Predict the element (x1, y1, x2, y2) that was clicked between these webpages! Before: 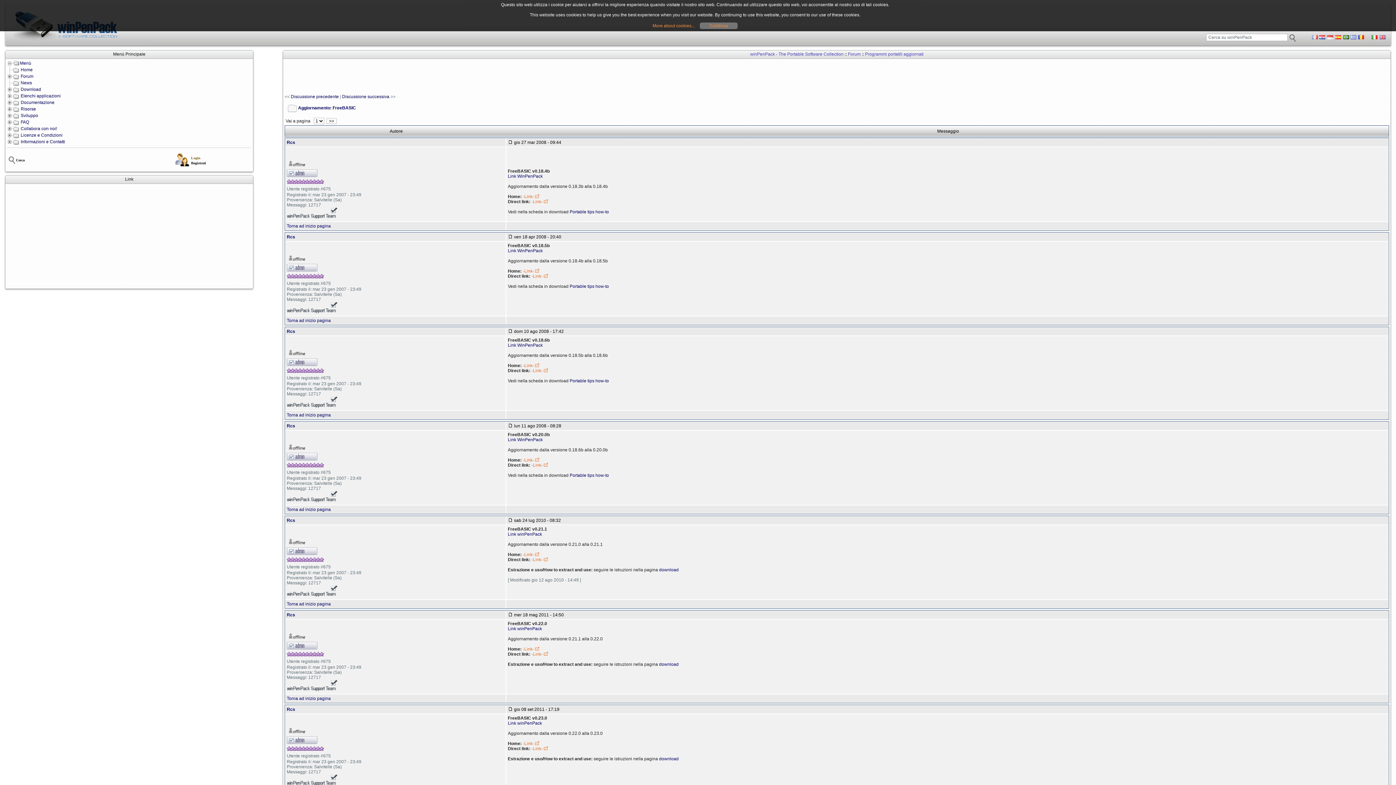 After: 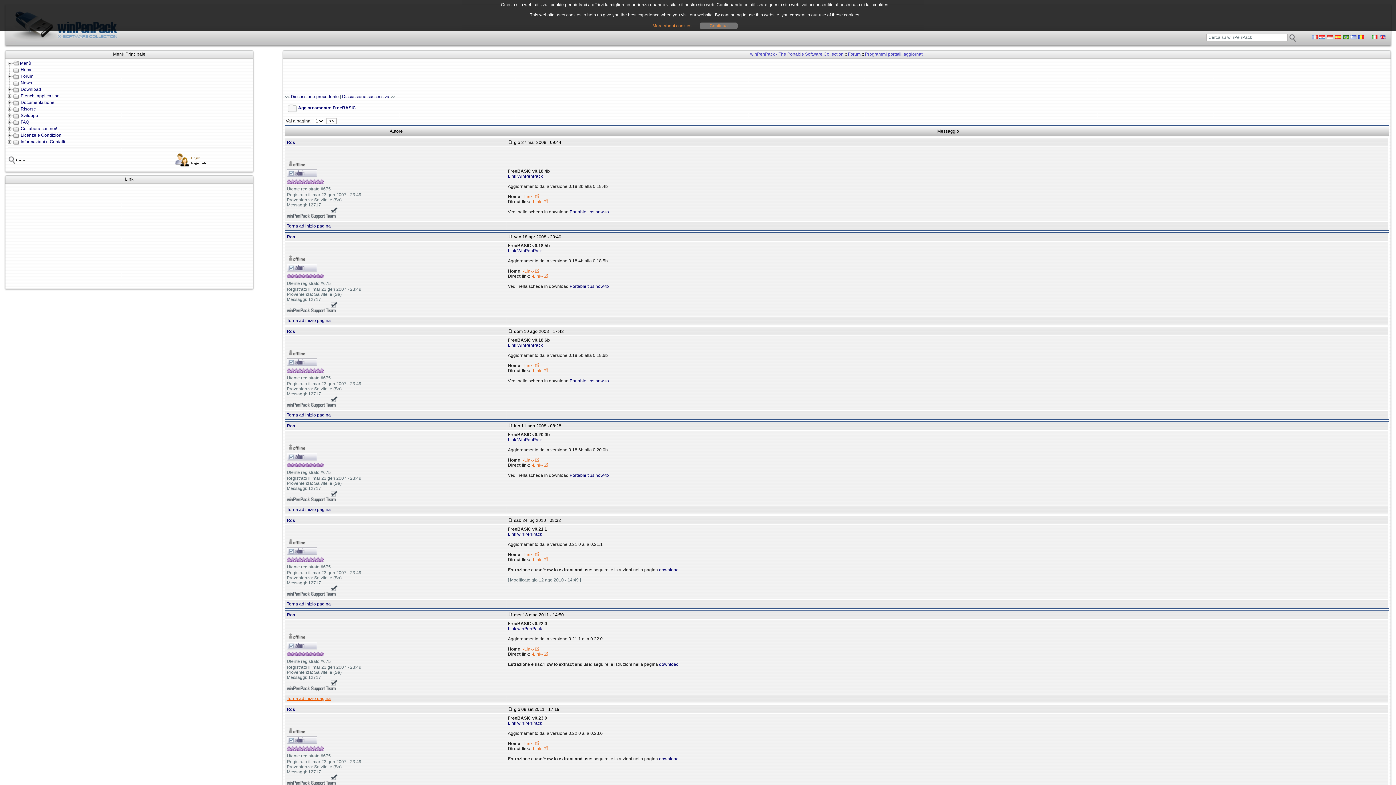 Action: label: Torna ad inizio pagina bbox: (286, 696, 330, 701)